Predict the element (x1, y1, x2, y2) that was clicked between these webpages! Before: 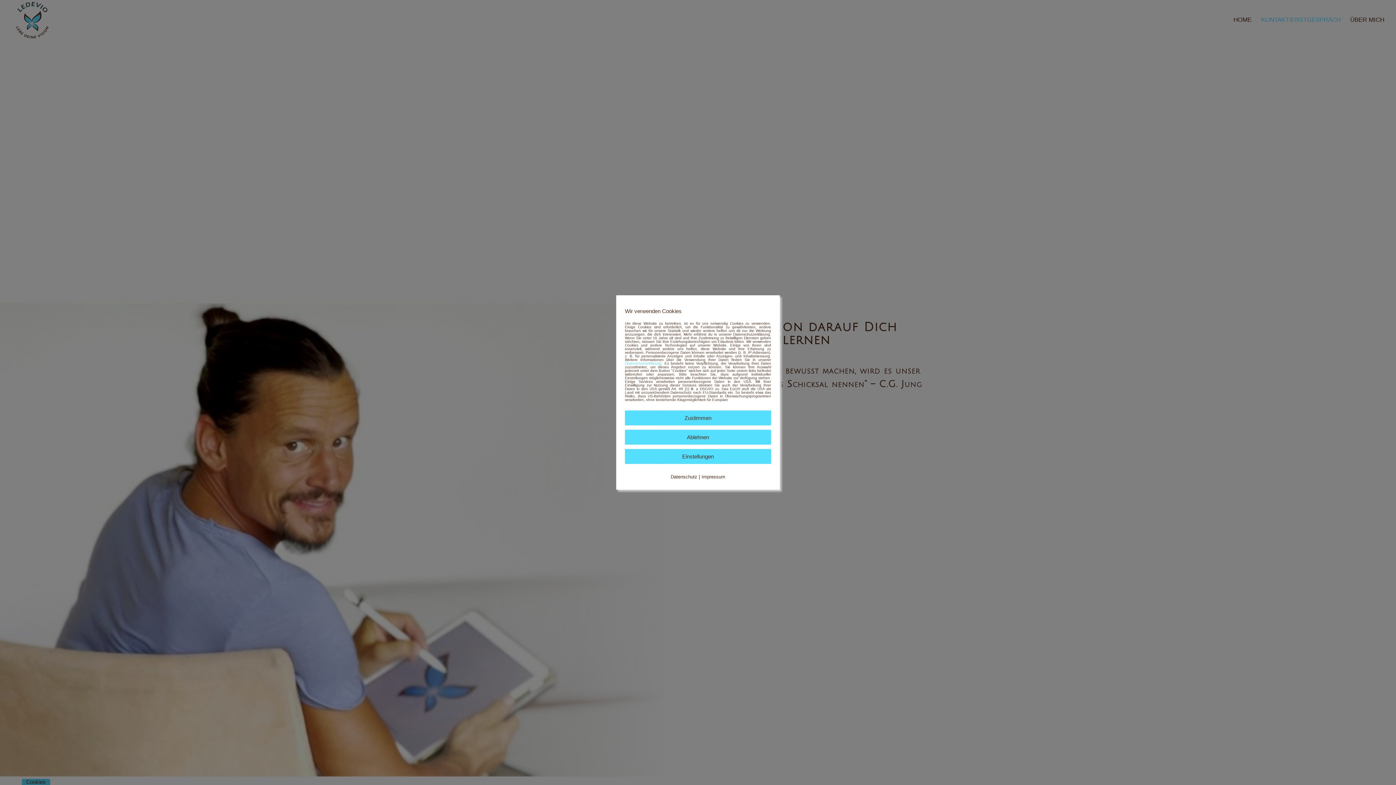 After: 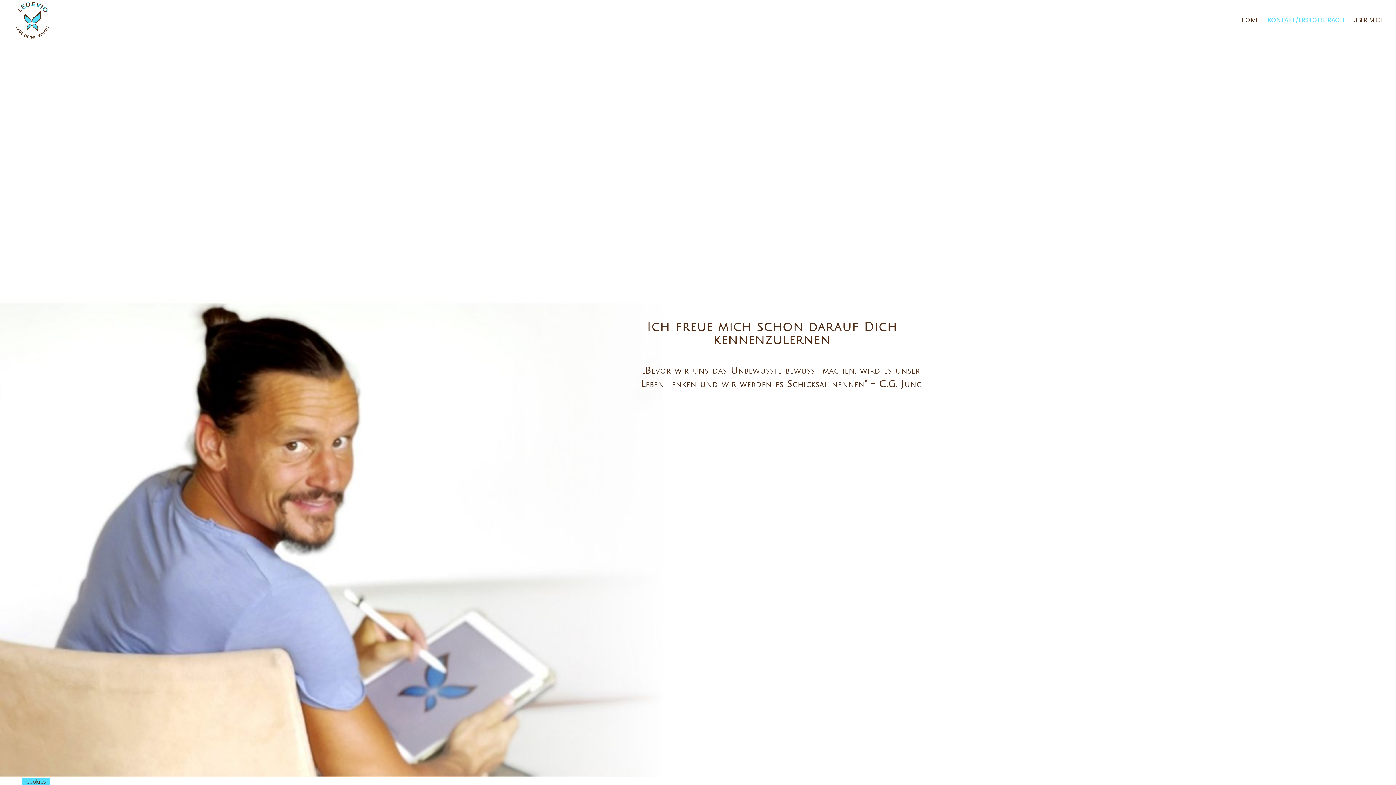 Action: bbox: (625, 410, 771, 425) label: Zustimmen